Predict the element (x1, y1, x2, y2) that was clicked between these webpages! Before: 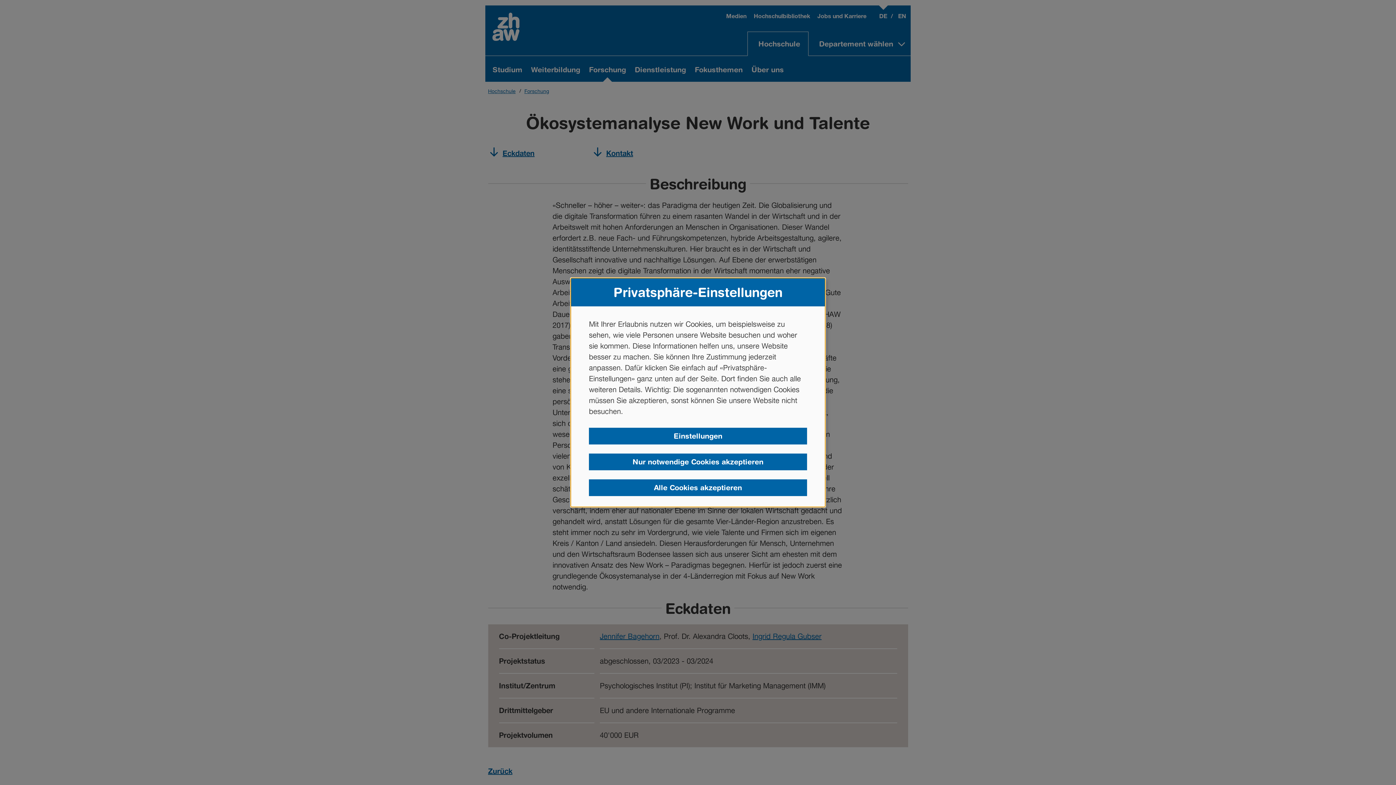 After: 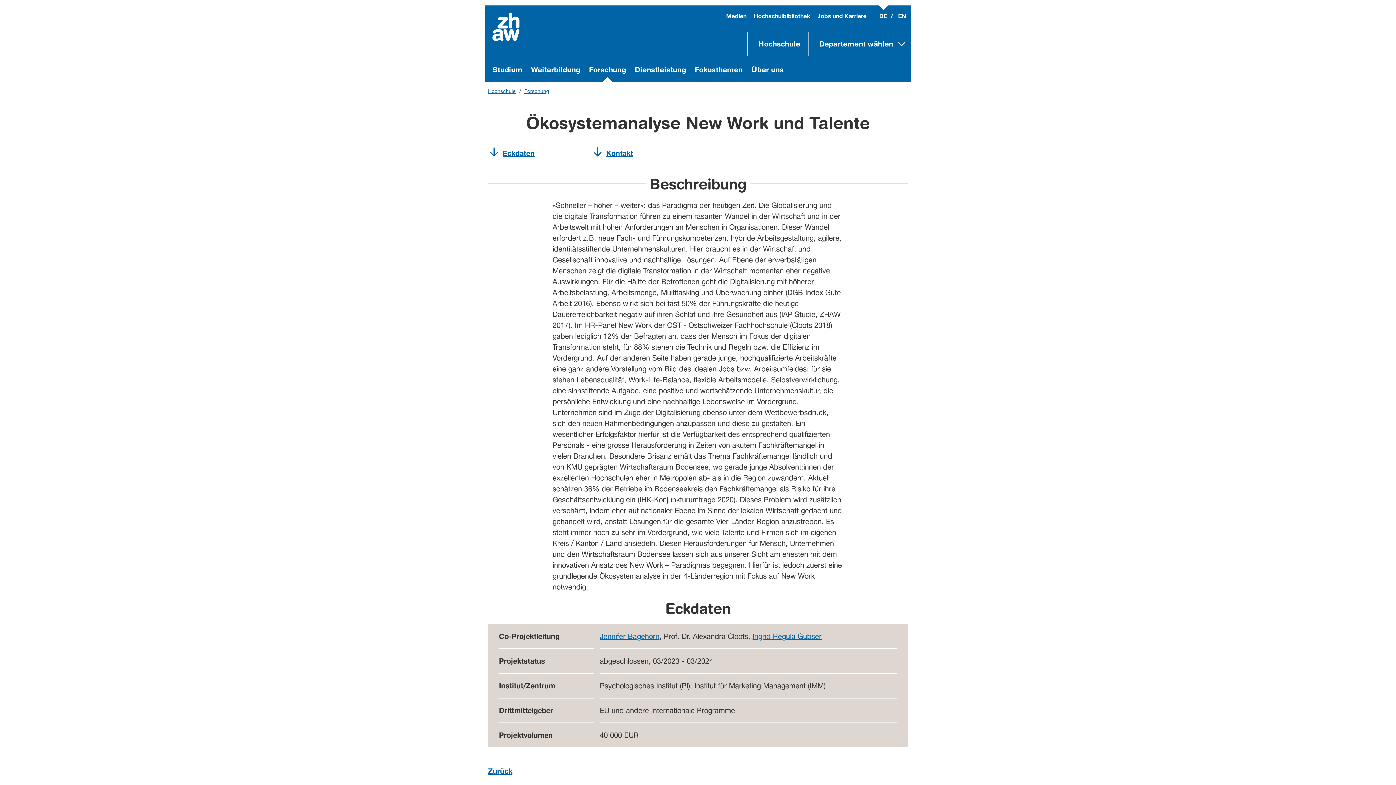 Action: bbox: (589, 479, 807, 496) label: Alle Cookies akzeptieren